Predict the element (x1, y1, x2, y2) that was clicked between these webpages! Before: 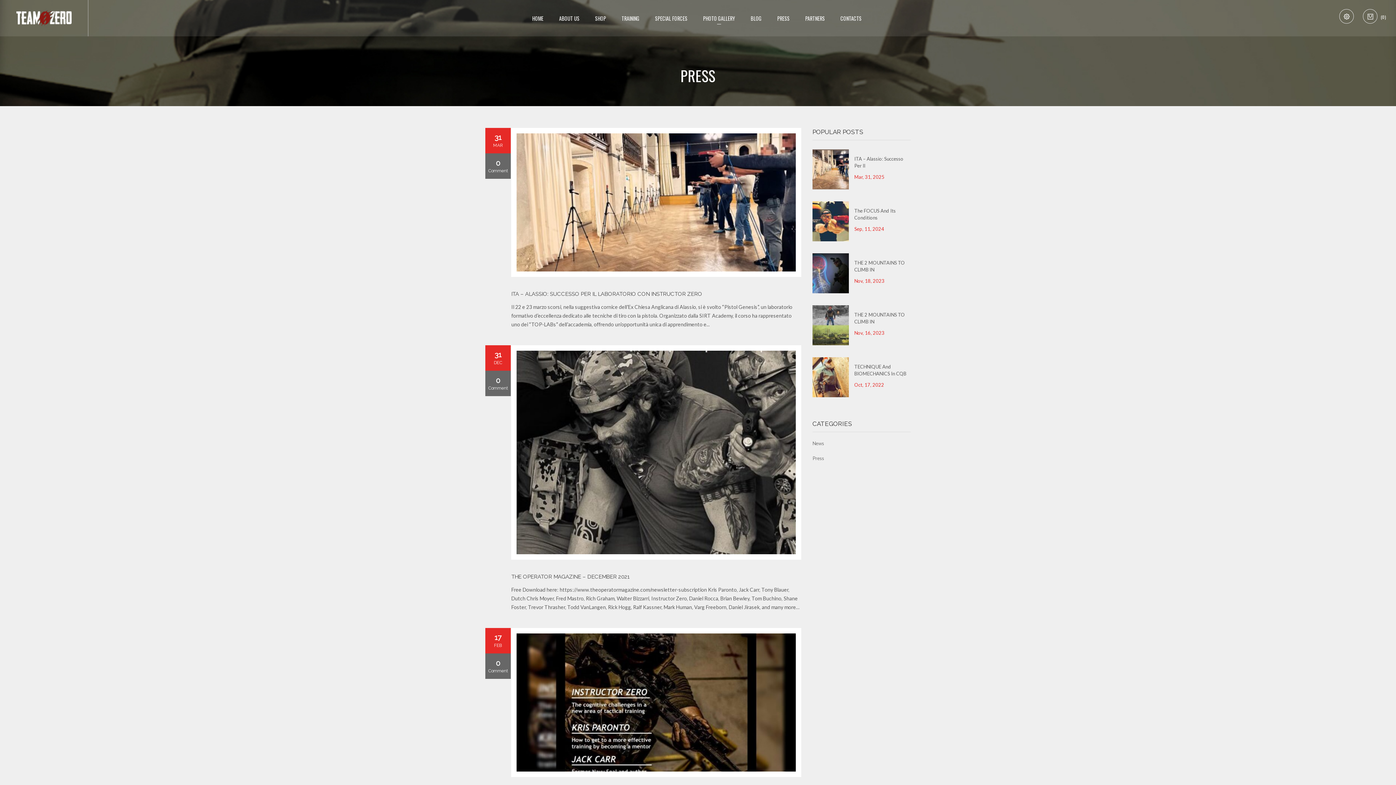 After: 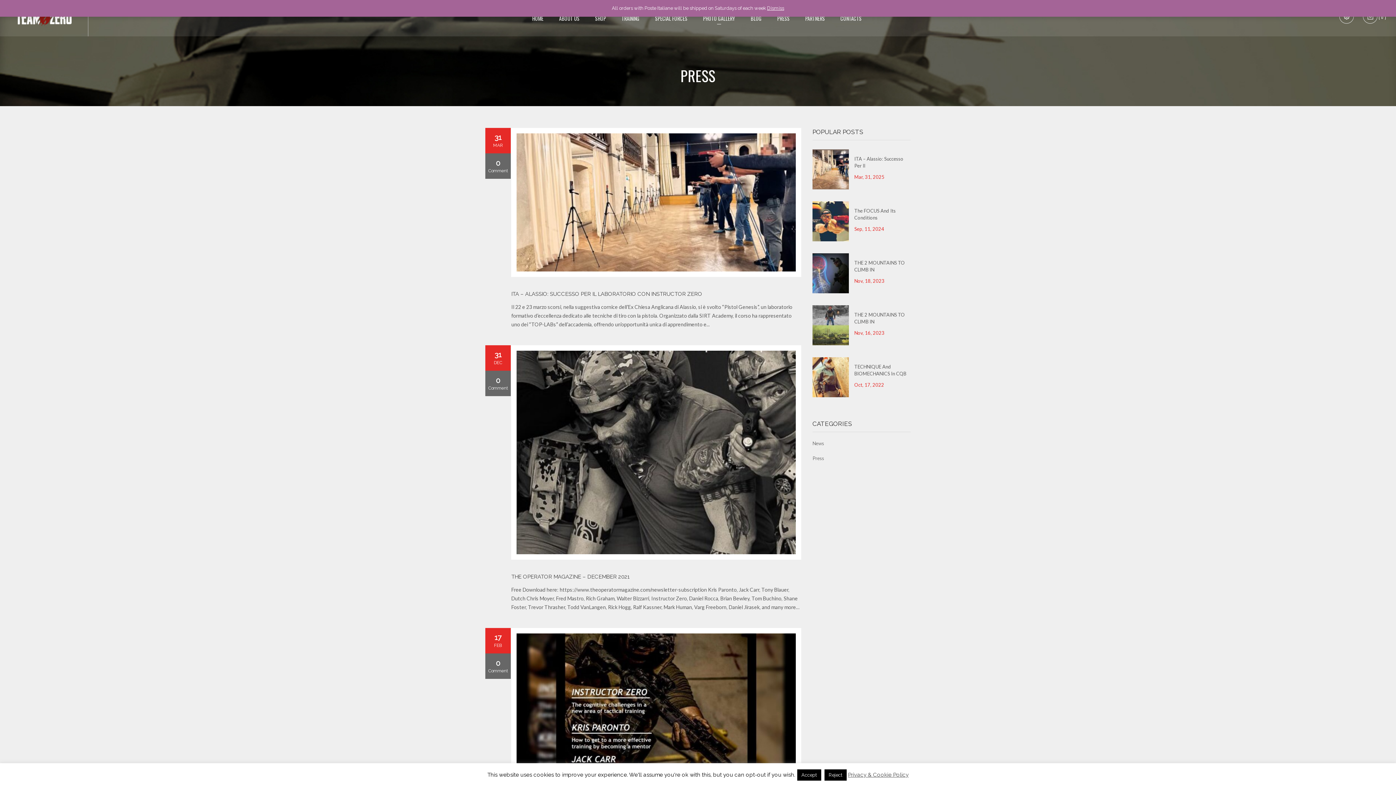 Action: label: 31
MAR bbox: (485, 128, 510, 149)